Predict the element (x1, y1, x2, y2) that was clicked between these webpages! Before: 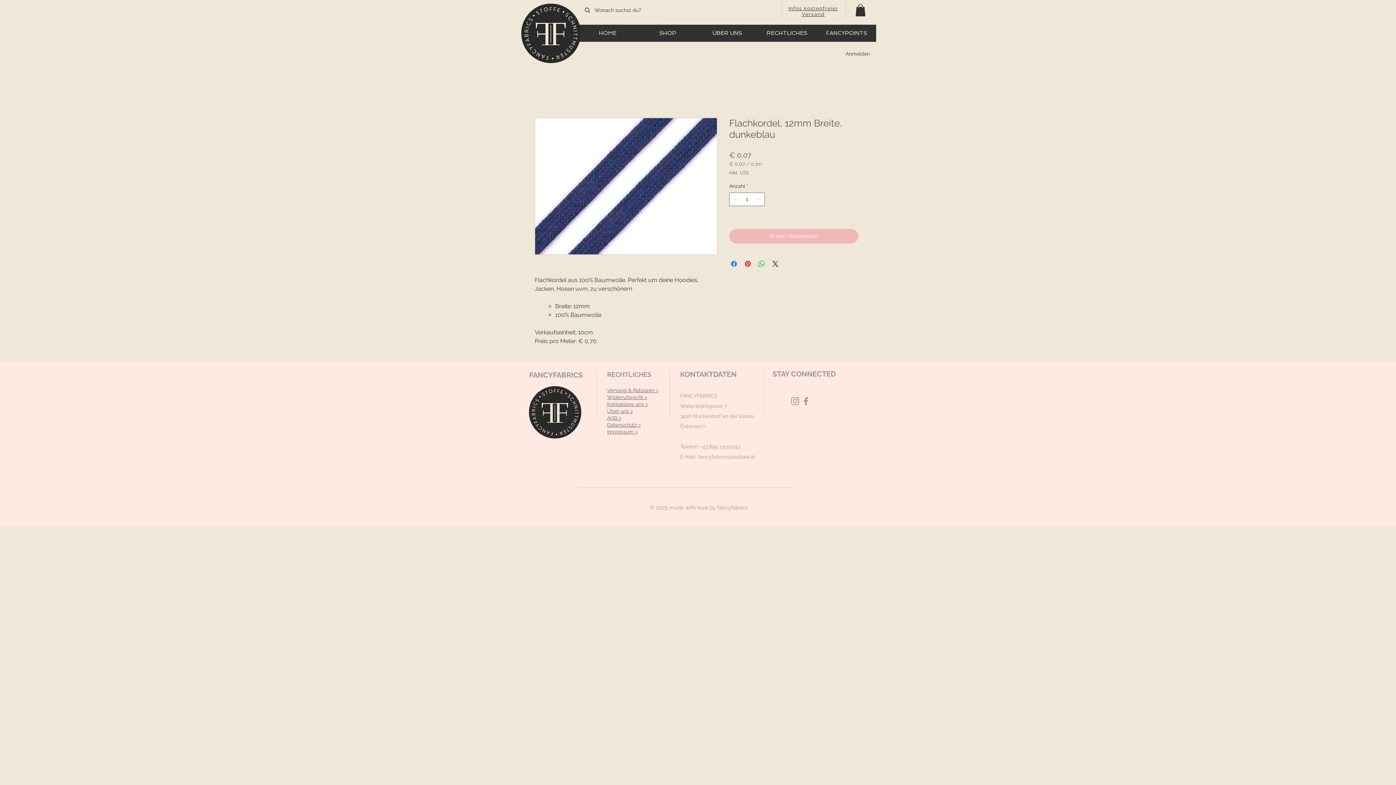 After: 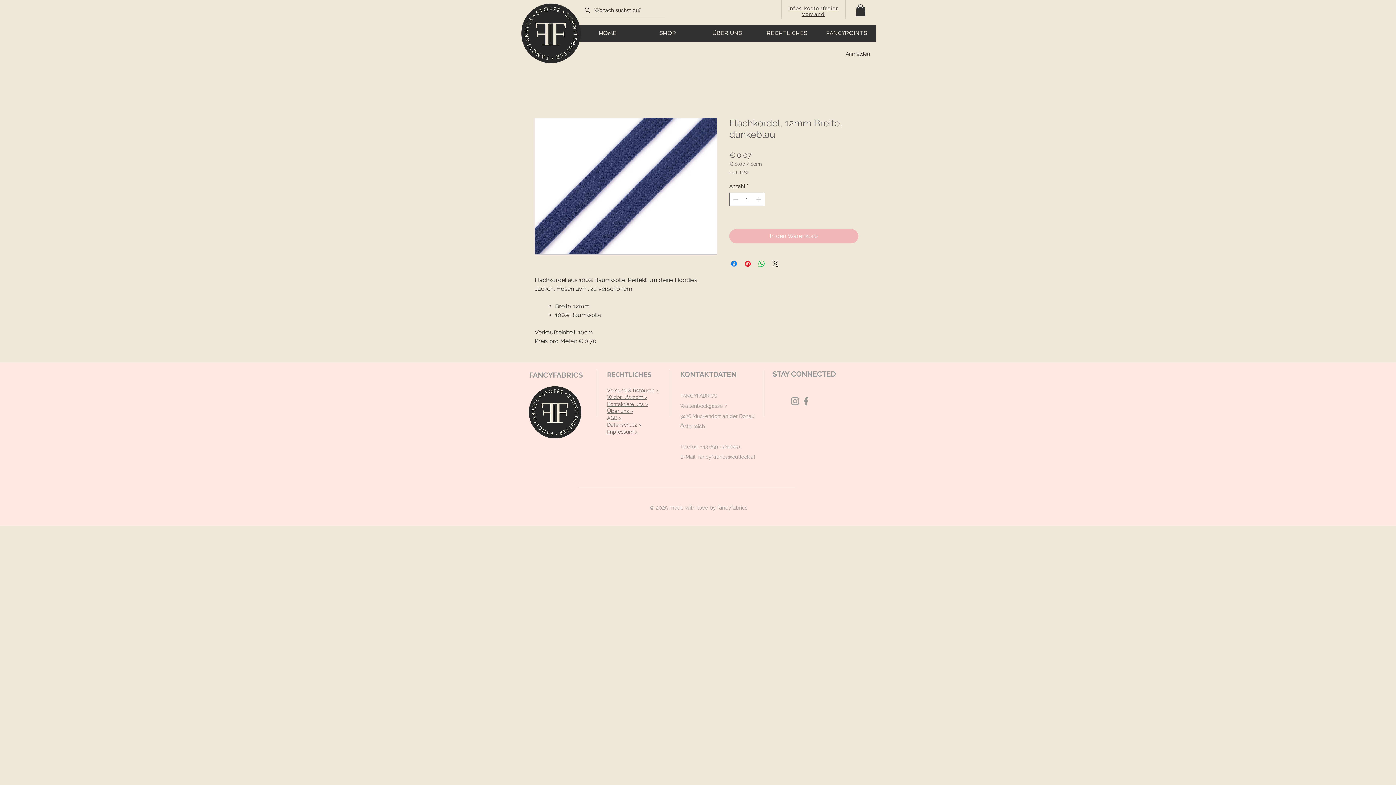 Action: bbox: (637, 24, 697, 41) label: SHOP